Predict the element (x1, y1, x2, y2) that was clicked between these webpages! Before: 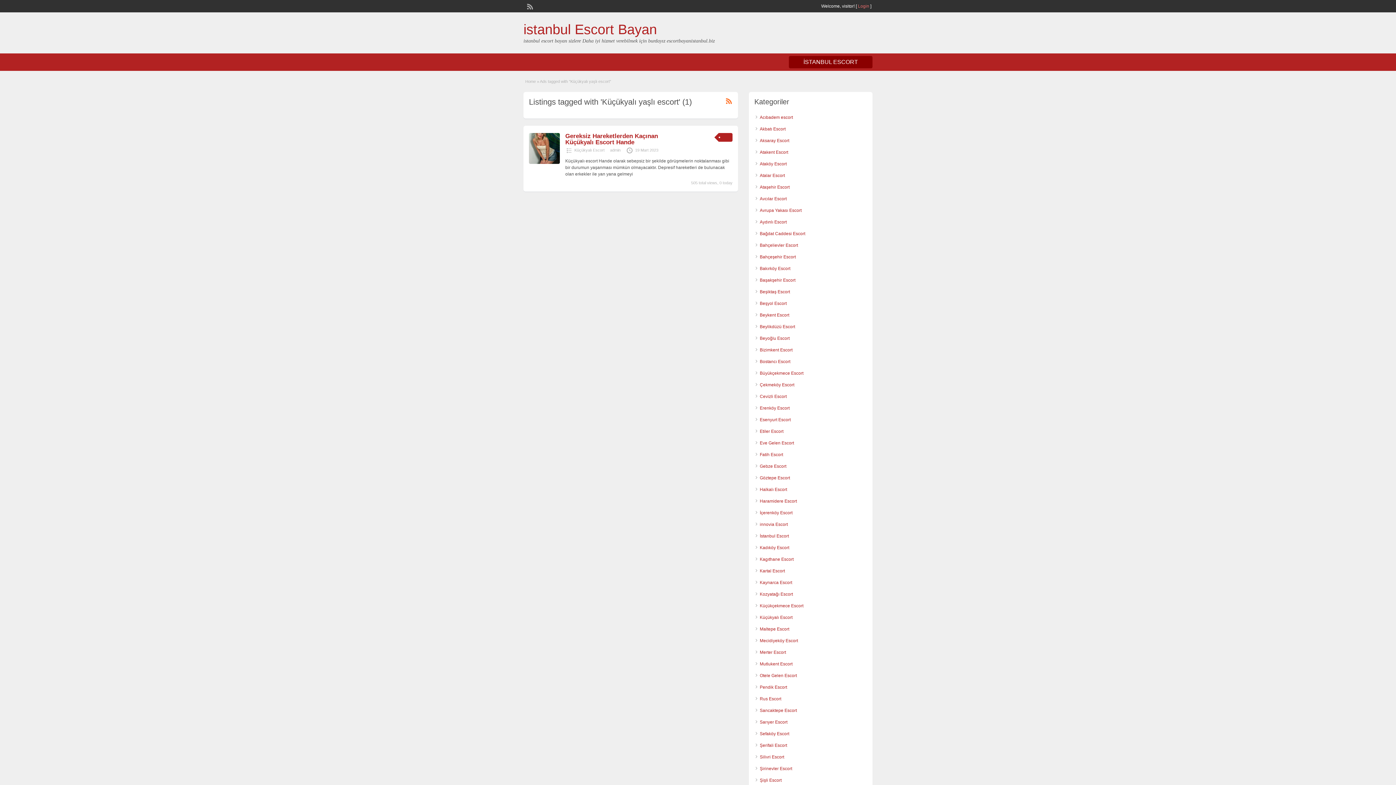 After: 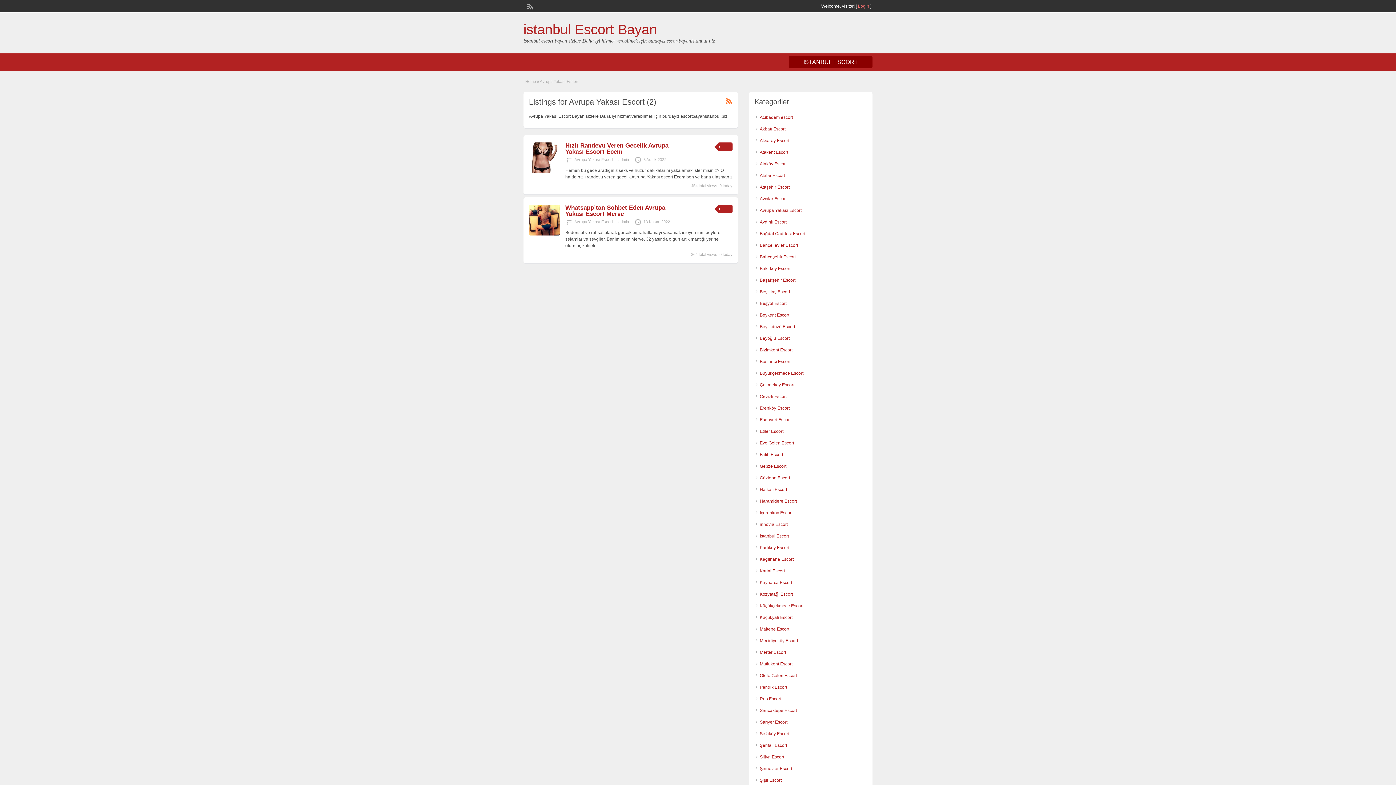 Action: label: Avrupa Yakası Escort bbox: (760, 208, 801, 213)